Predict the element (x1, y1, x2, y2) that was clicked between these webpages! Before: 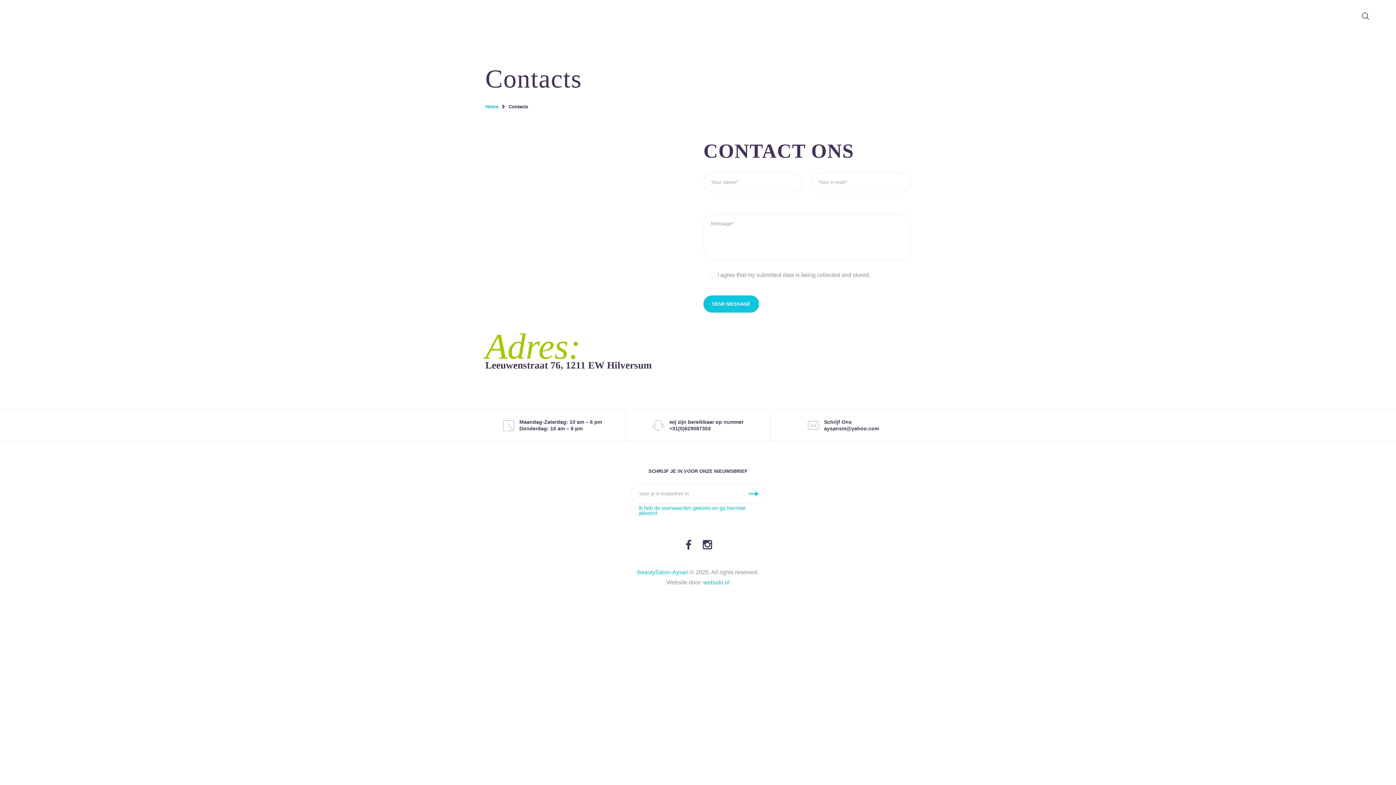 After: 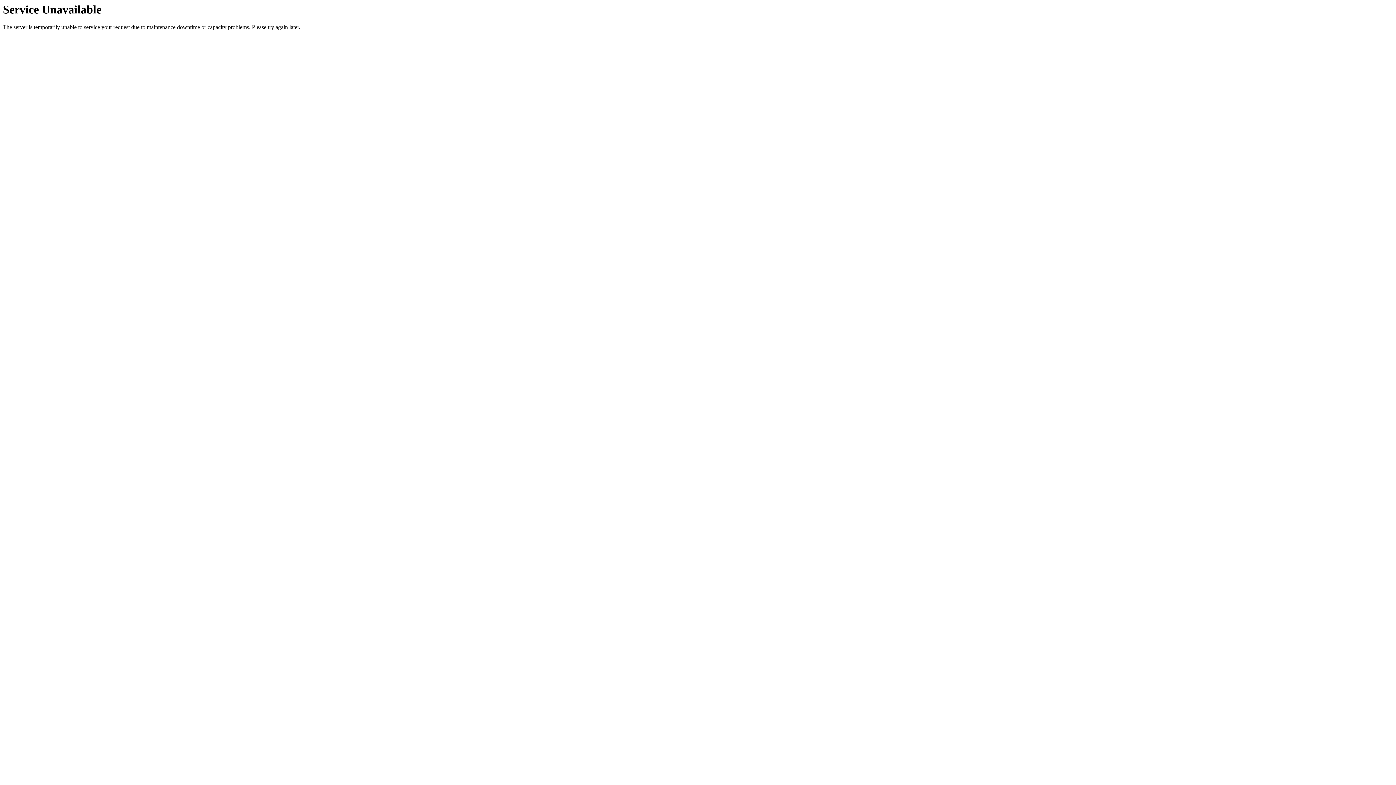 Action: bbox: (637, 569, 688, 575) label: BeautySalon-Aysan